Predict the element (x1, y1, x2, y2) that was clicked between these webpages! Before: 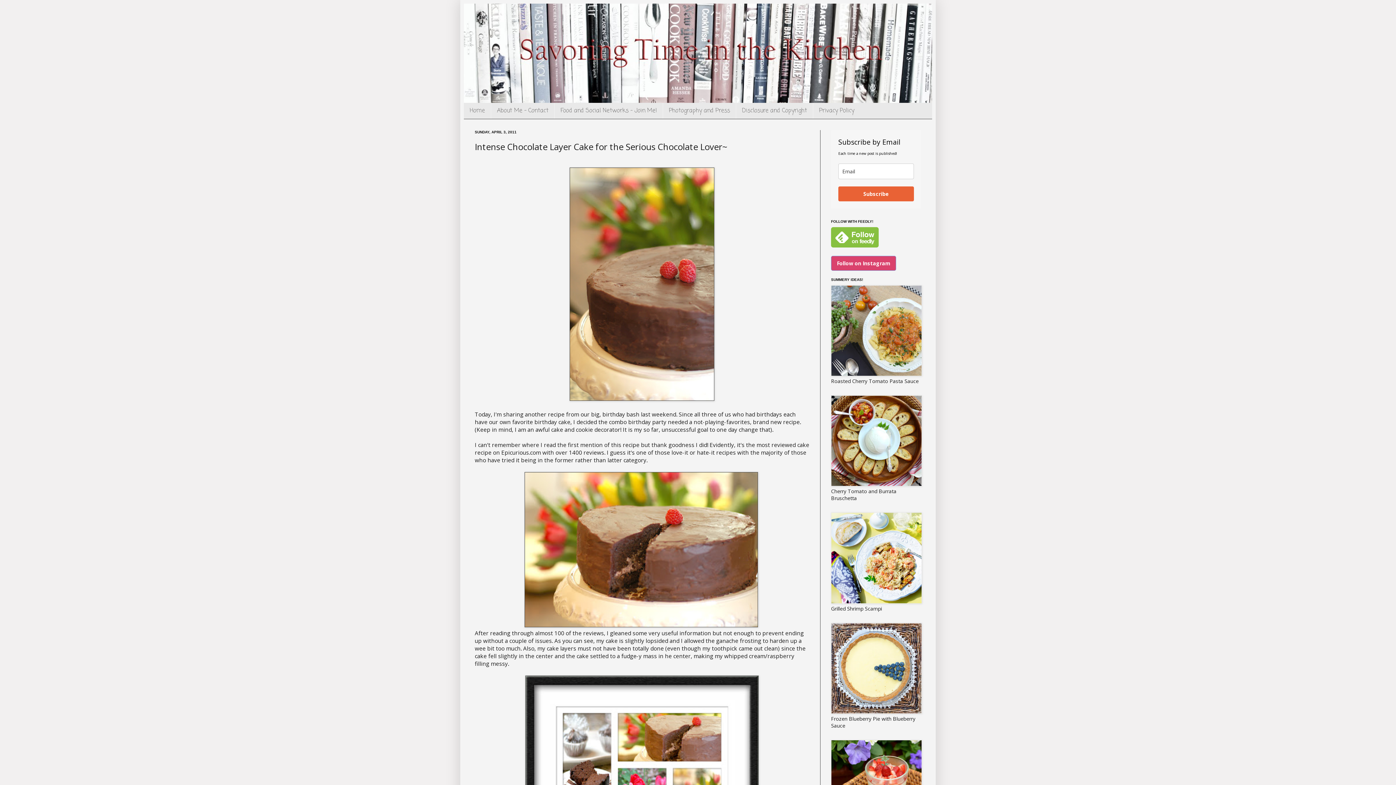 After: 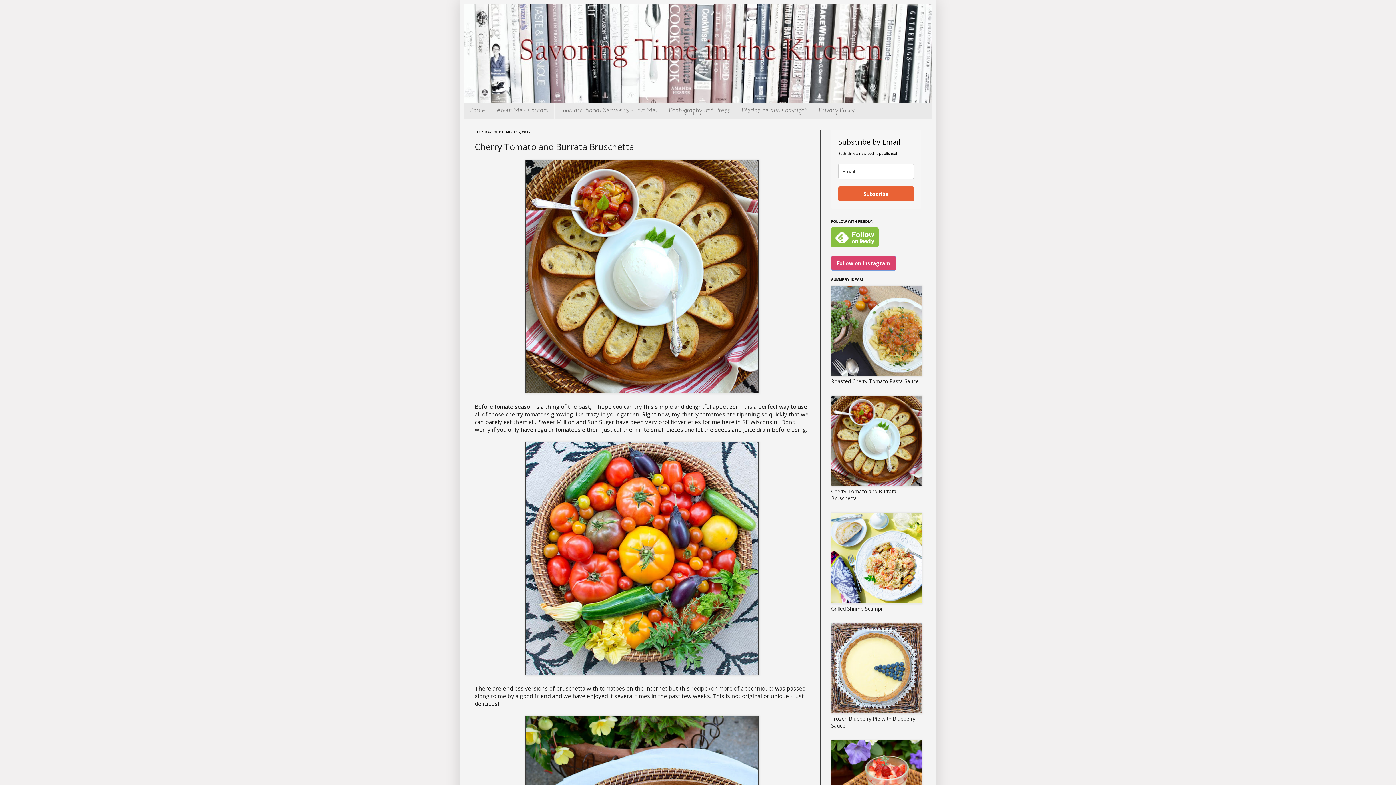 Action: bbox: (831, 480, 922, 487)